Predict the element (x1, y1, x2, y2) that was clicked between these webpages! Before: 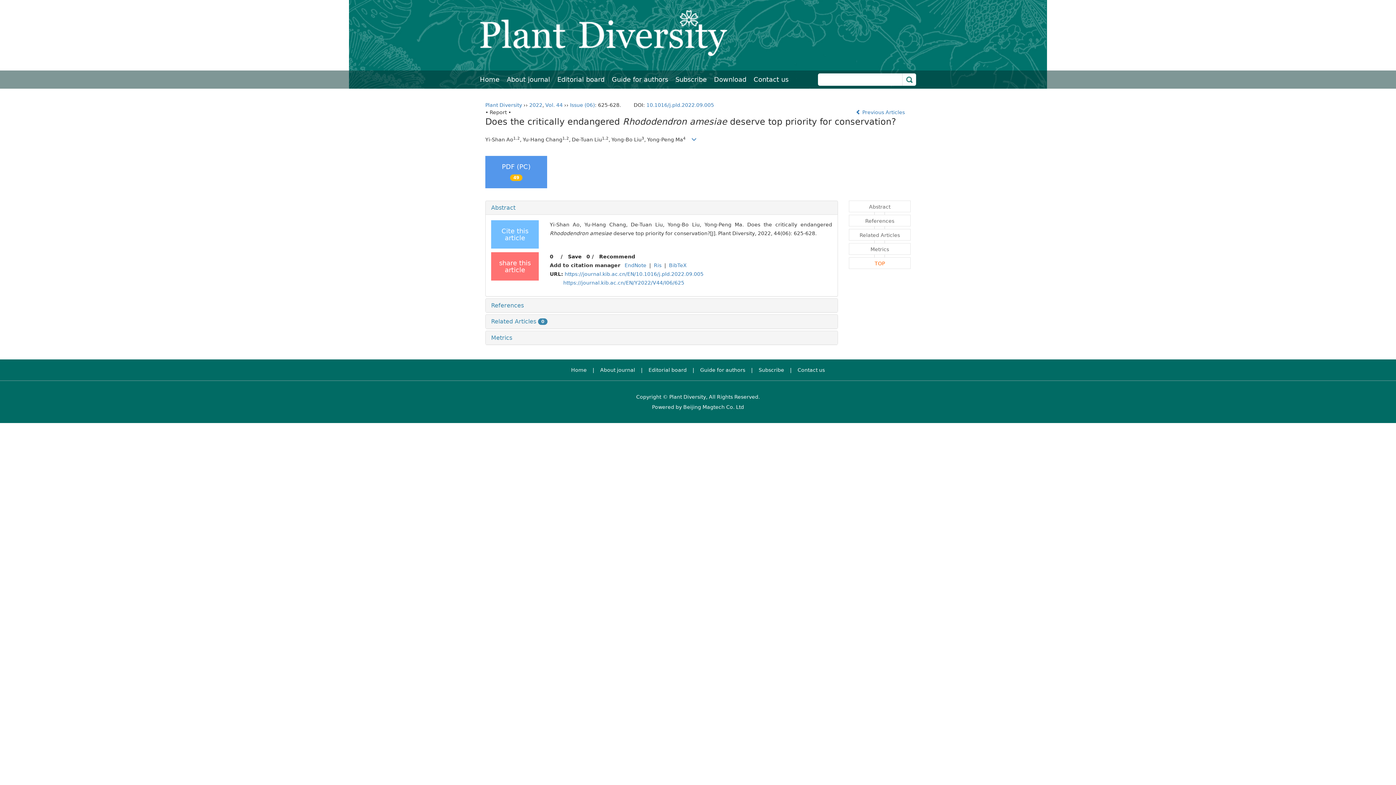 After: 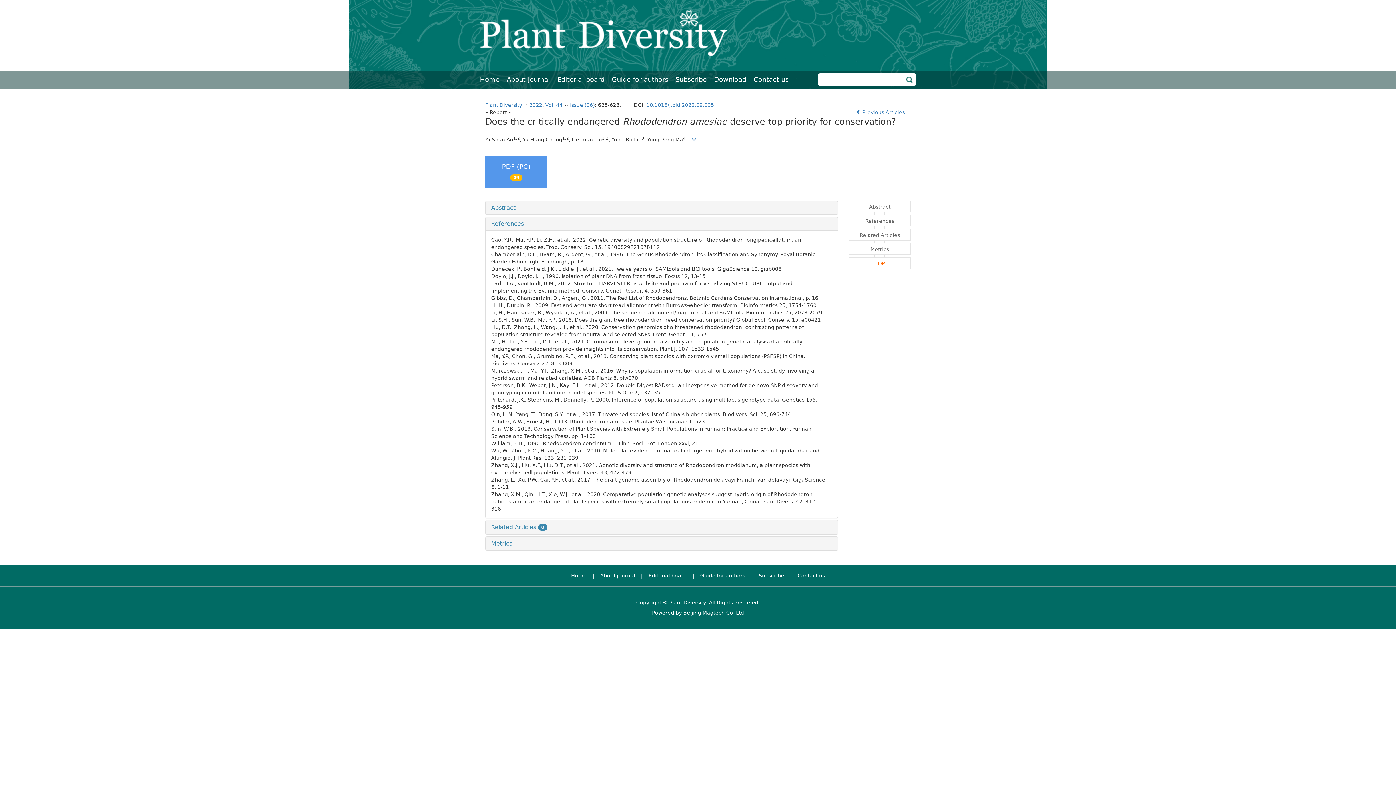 Action: bbox: (491, 302, 524, 309) label: References